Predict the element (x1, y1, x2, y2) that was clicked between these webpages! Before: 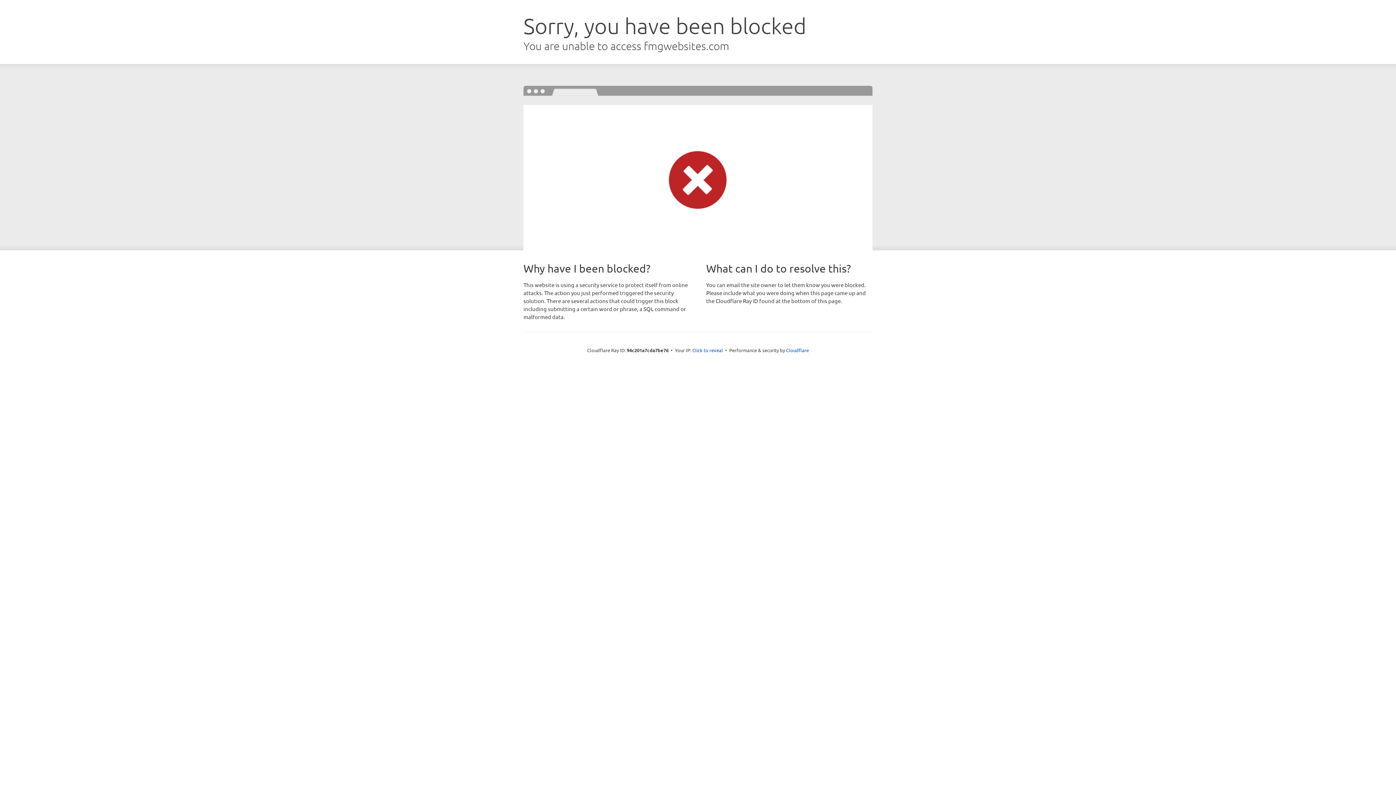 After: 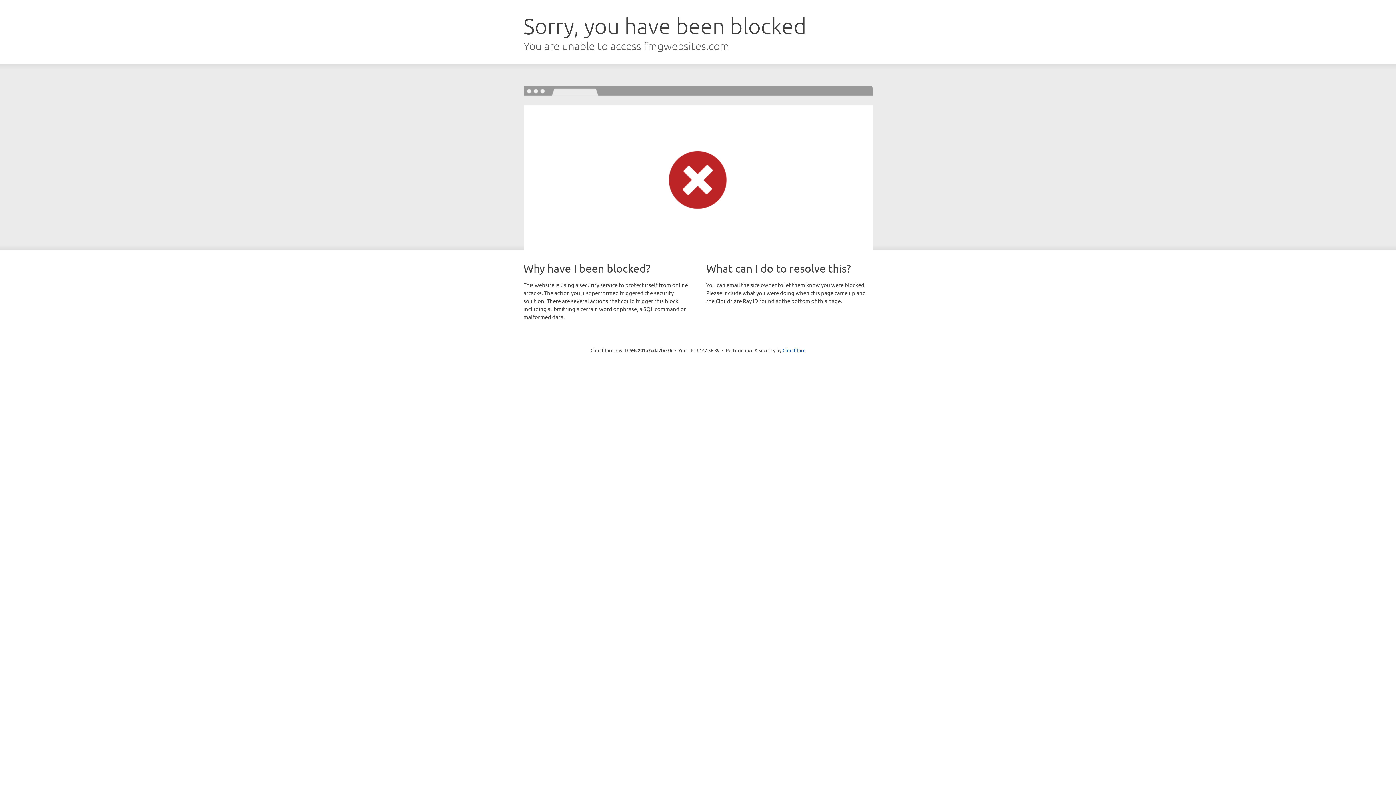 Action: label: Click to reveal bbox: (692, 346, 723, 353)